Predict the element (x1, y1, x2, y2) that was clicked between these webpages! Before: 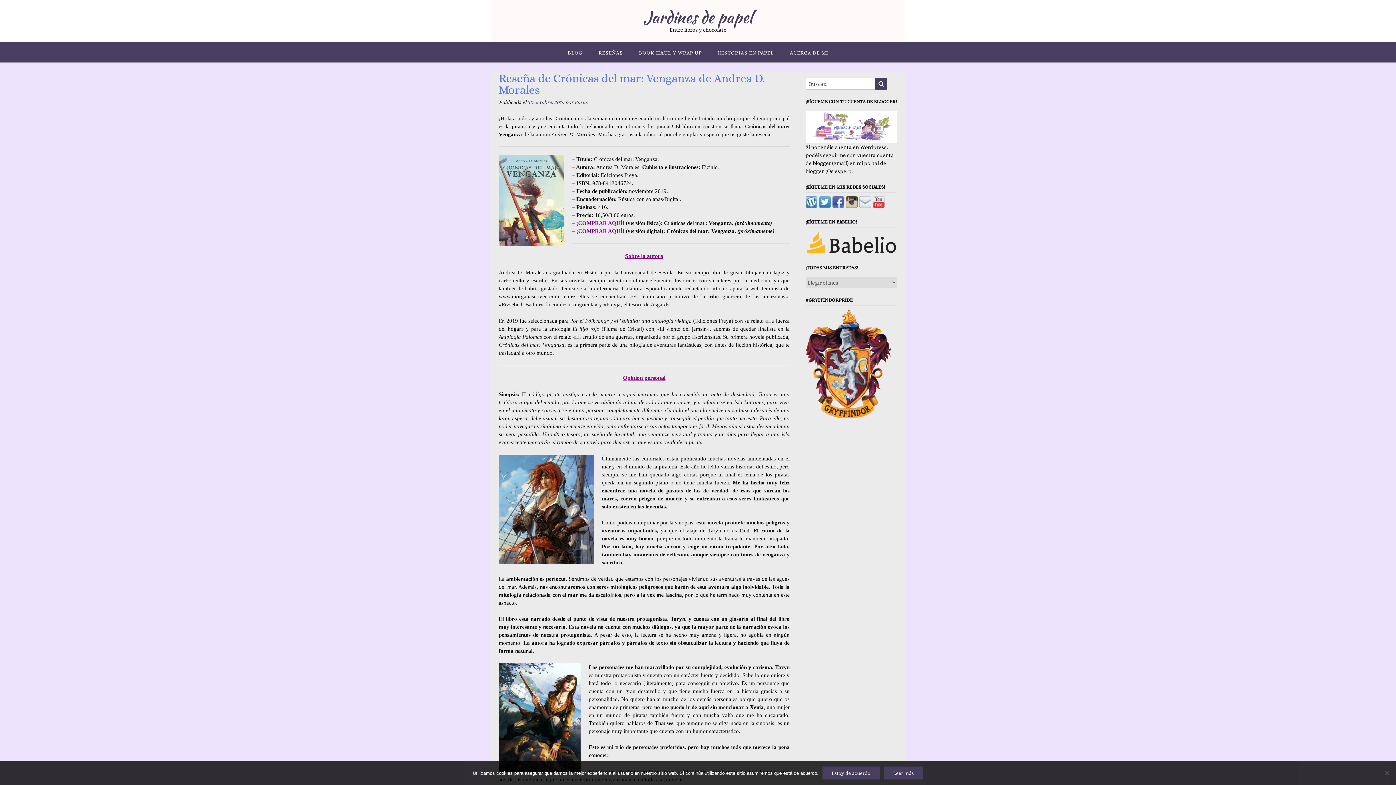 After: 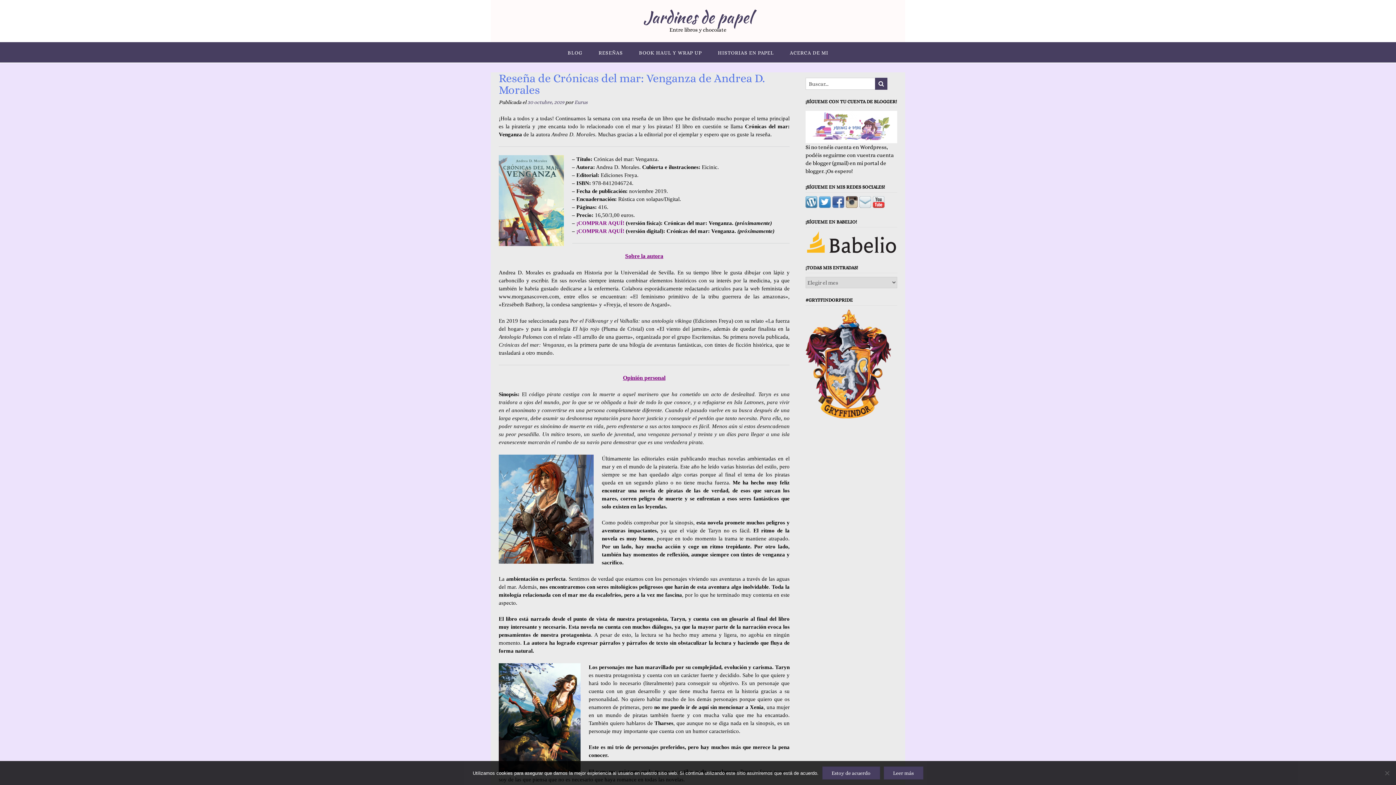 Action: bbox: (873, 203, 884, 209)